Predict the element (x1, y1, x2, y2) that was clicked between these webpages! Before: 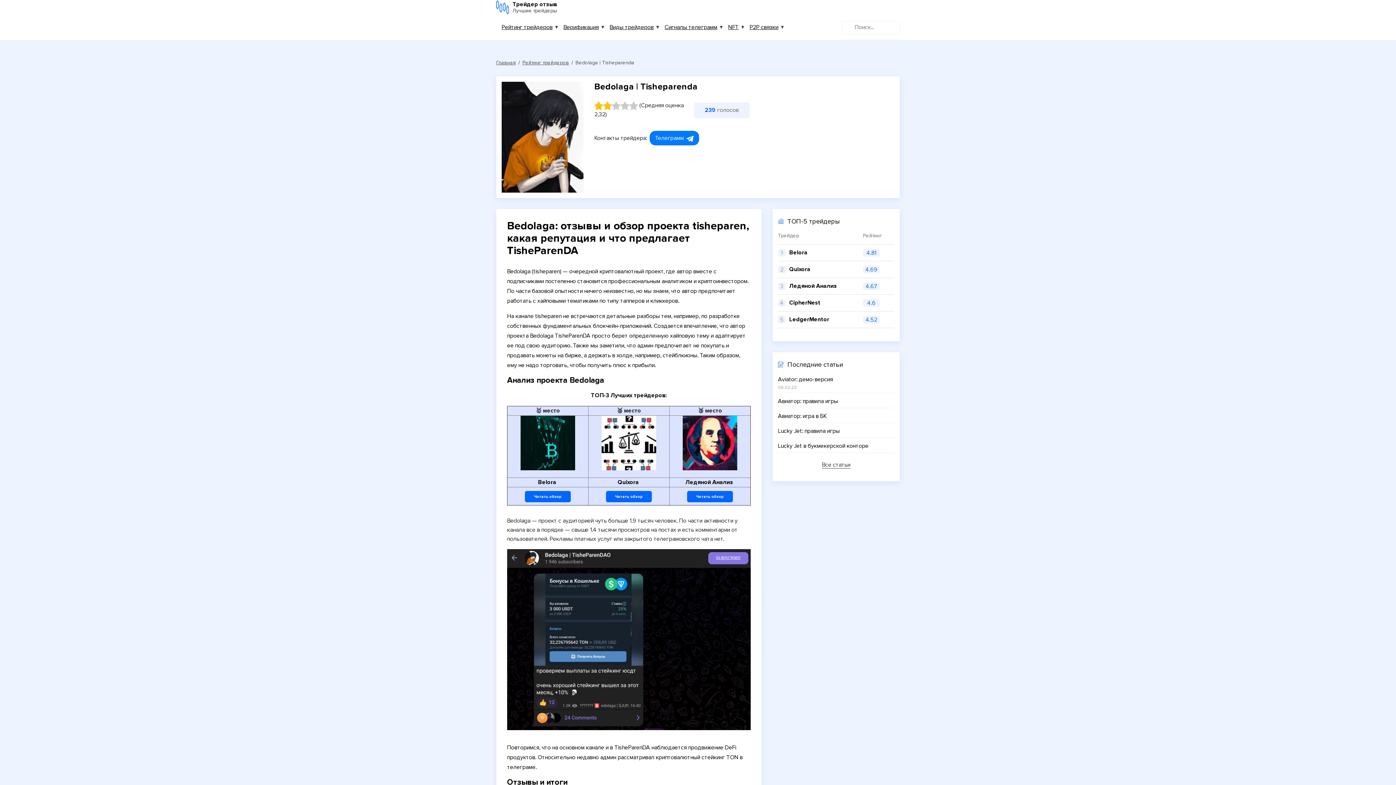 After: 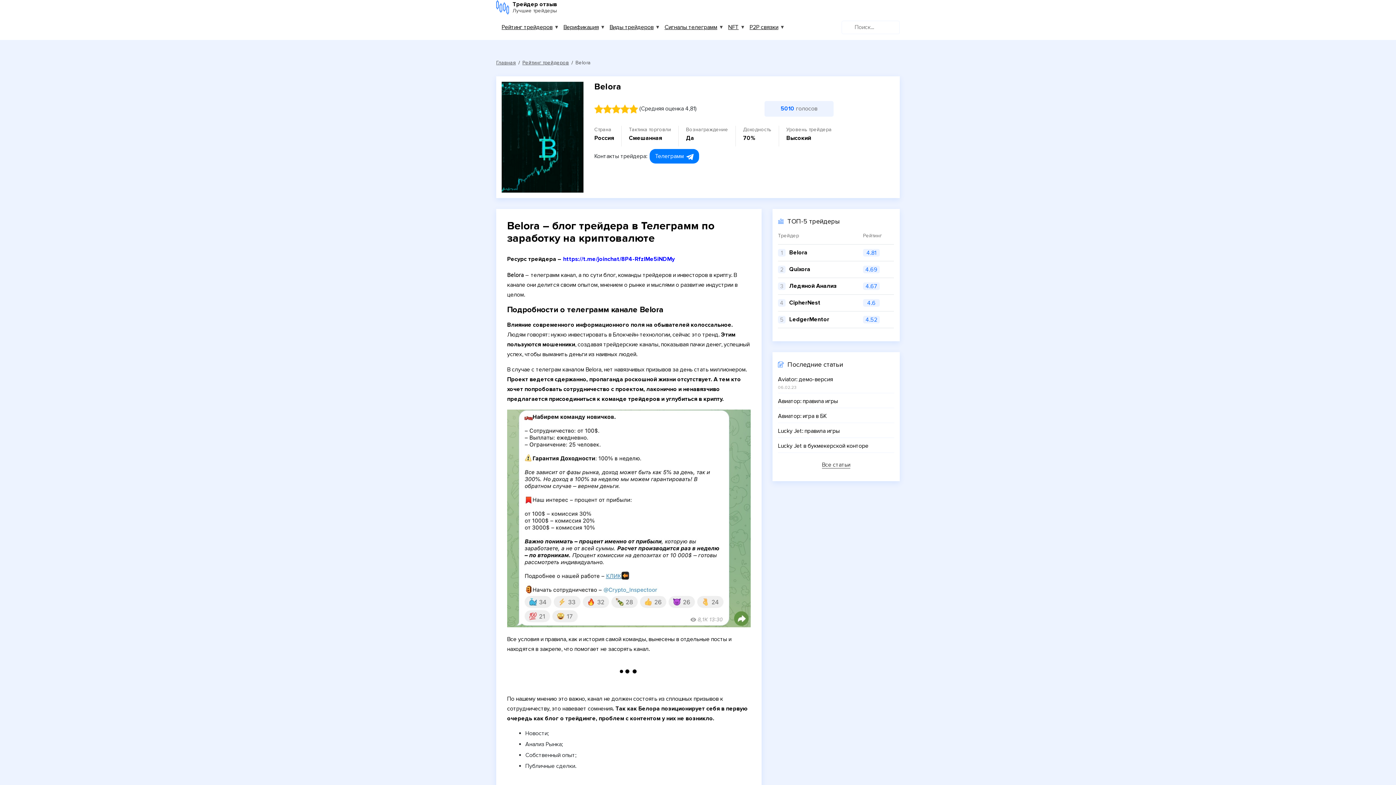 Action: bbox: (520, 442, 575, 450)